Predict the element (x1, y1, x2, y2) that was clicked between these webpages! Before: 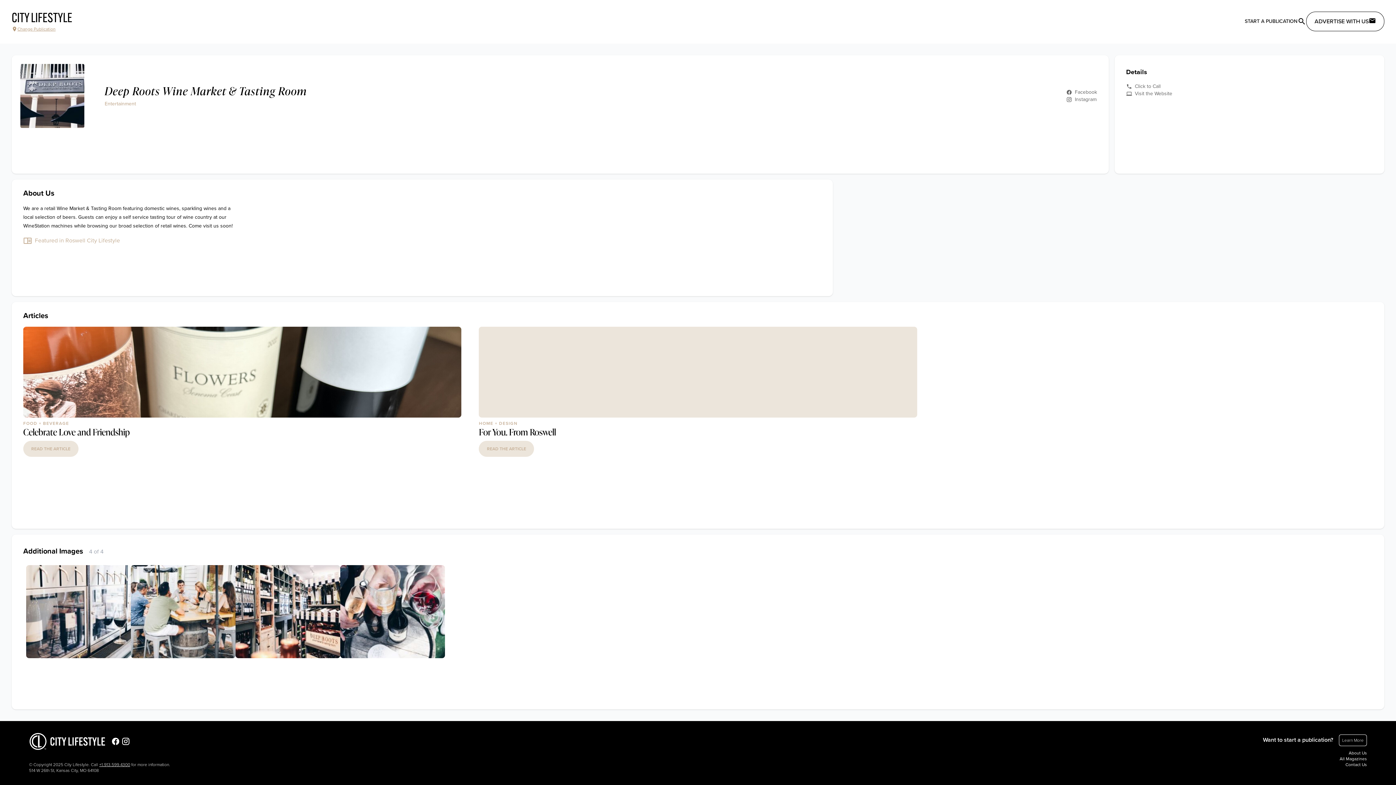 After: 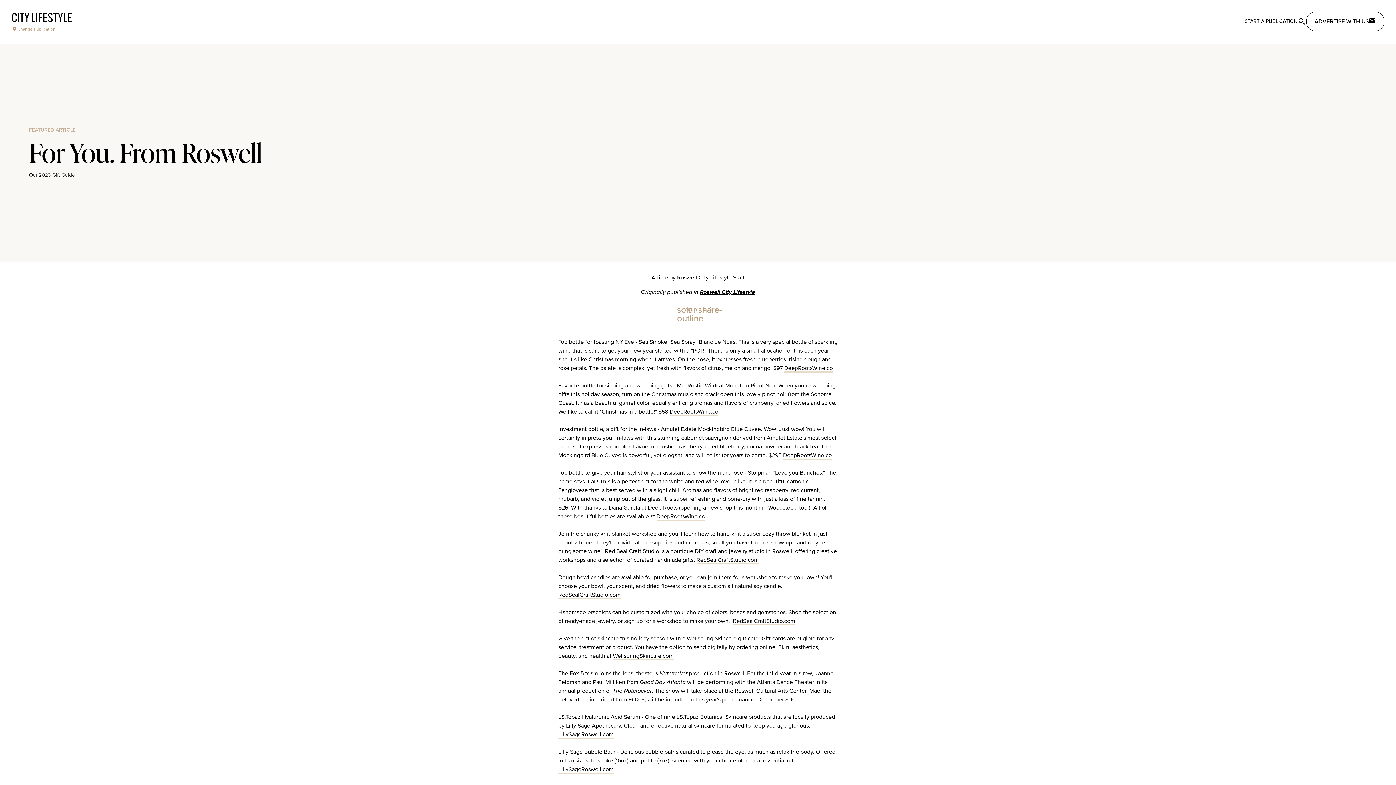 Action: bbox: (479, 441, 534, 457) label: READ THE ARTICLE